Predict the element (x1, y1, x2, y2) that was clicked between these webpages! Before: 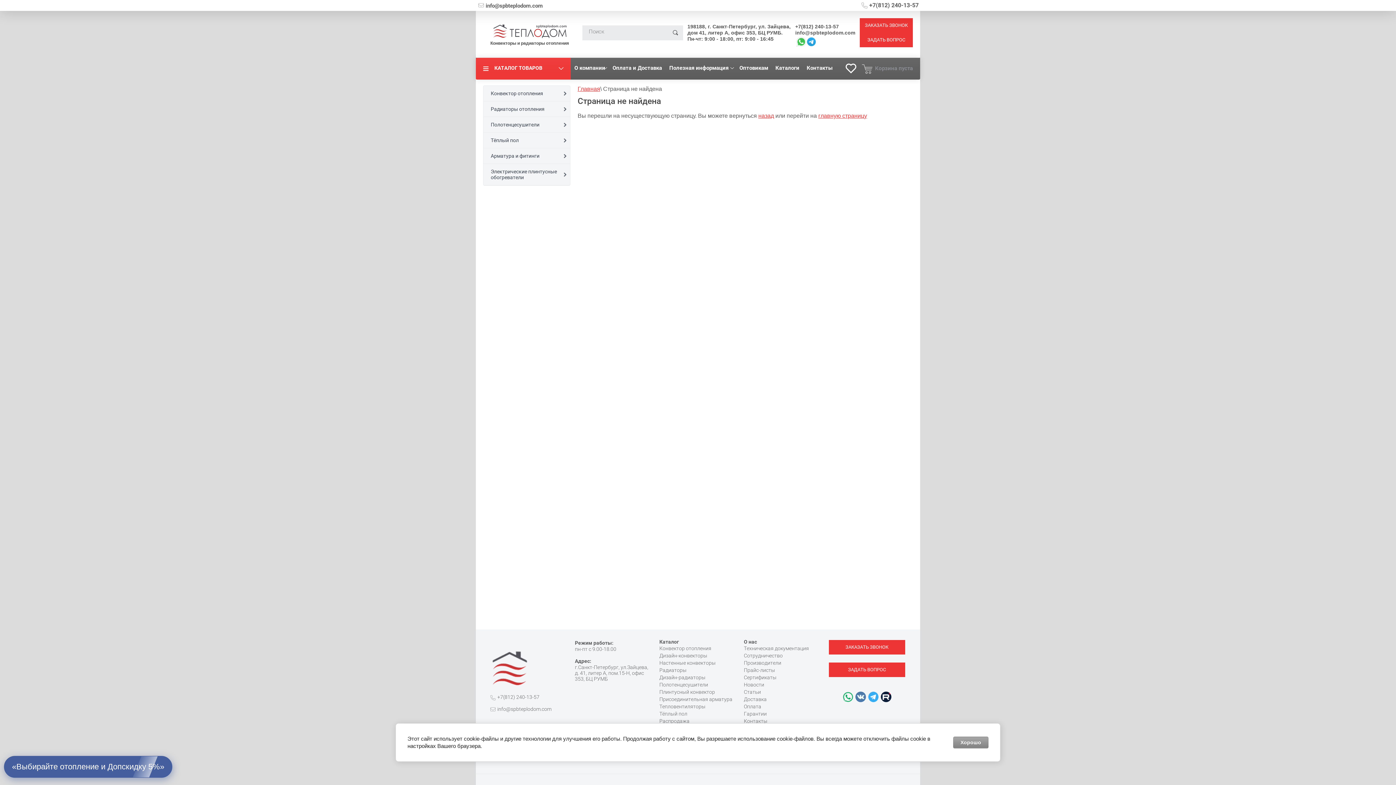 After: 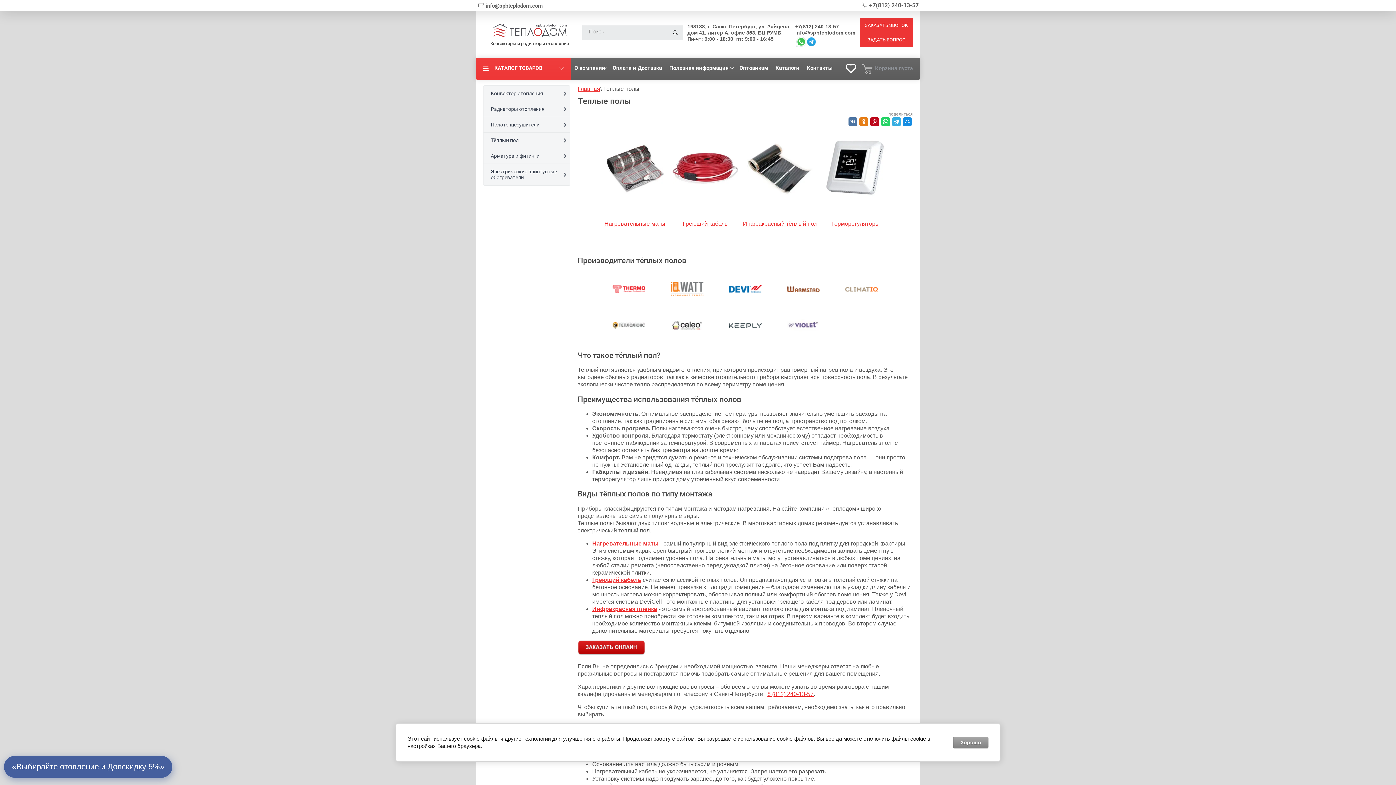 Action: label: Тёплый пол bbox: (483, 132, 570, 148)